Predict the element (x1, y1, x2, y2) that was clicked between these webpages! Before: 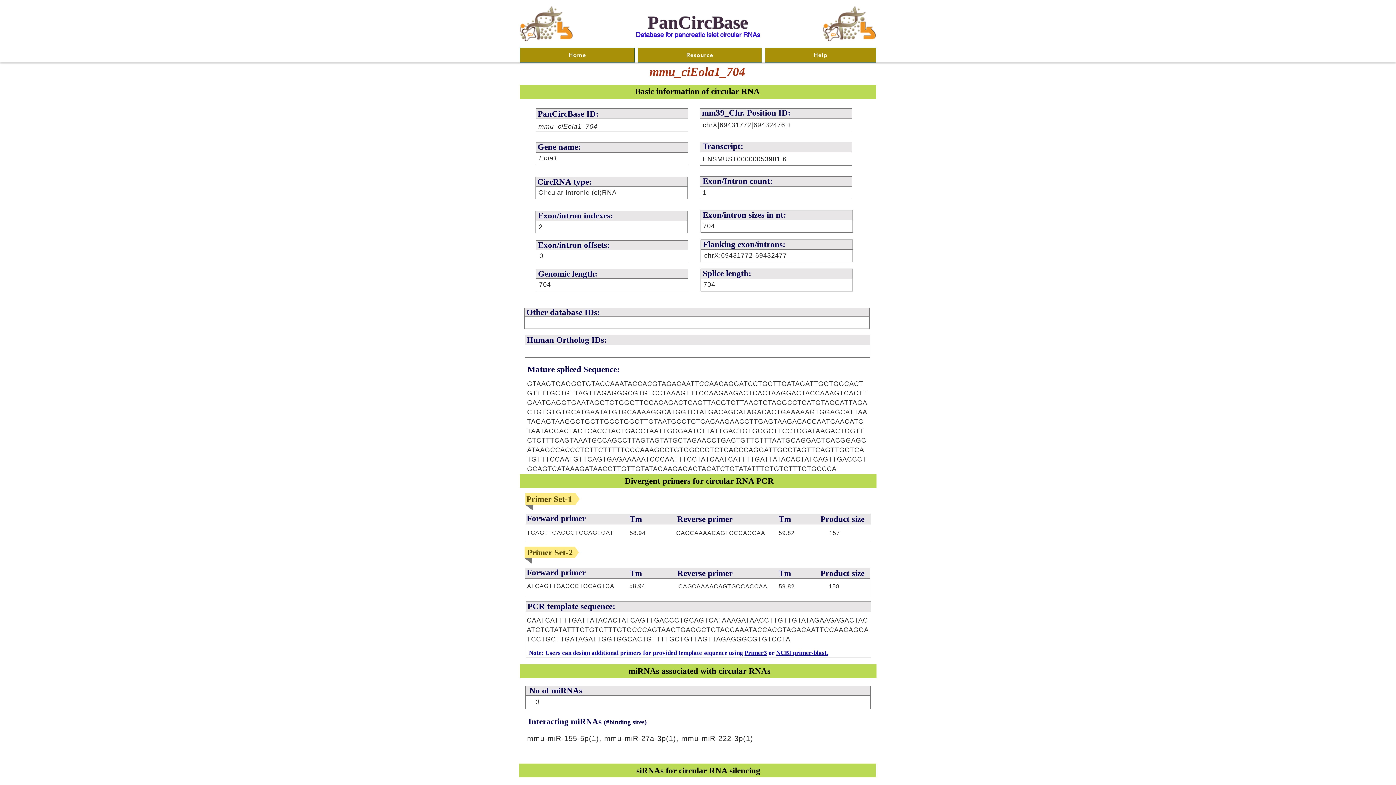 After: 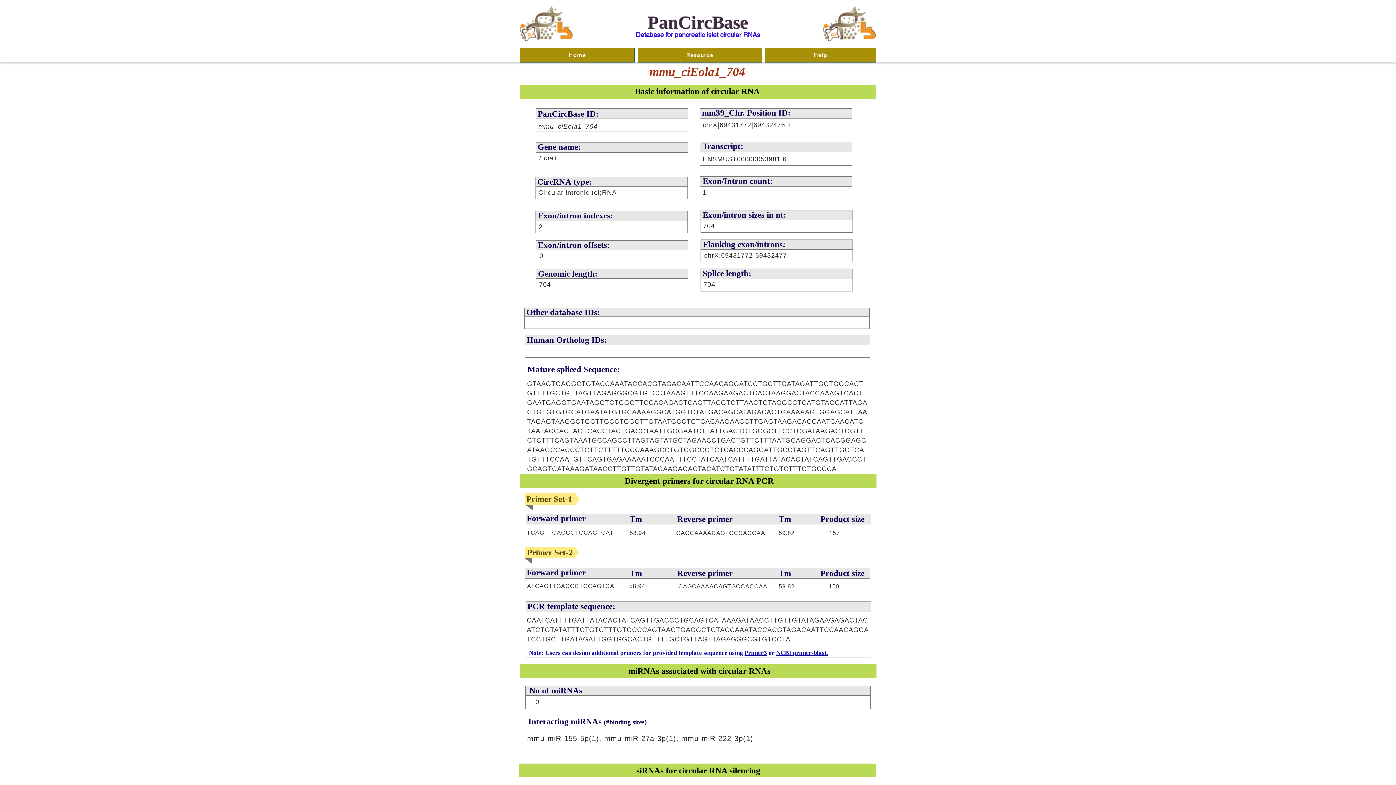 Action: bbox: (744, 649, 767, 656) label: Primer3